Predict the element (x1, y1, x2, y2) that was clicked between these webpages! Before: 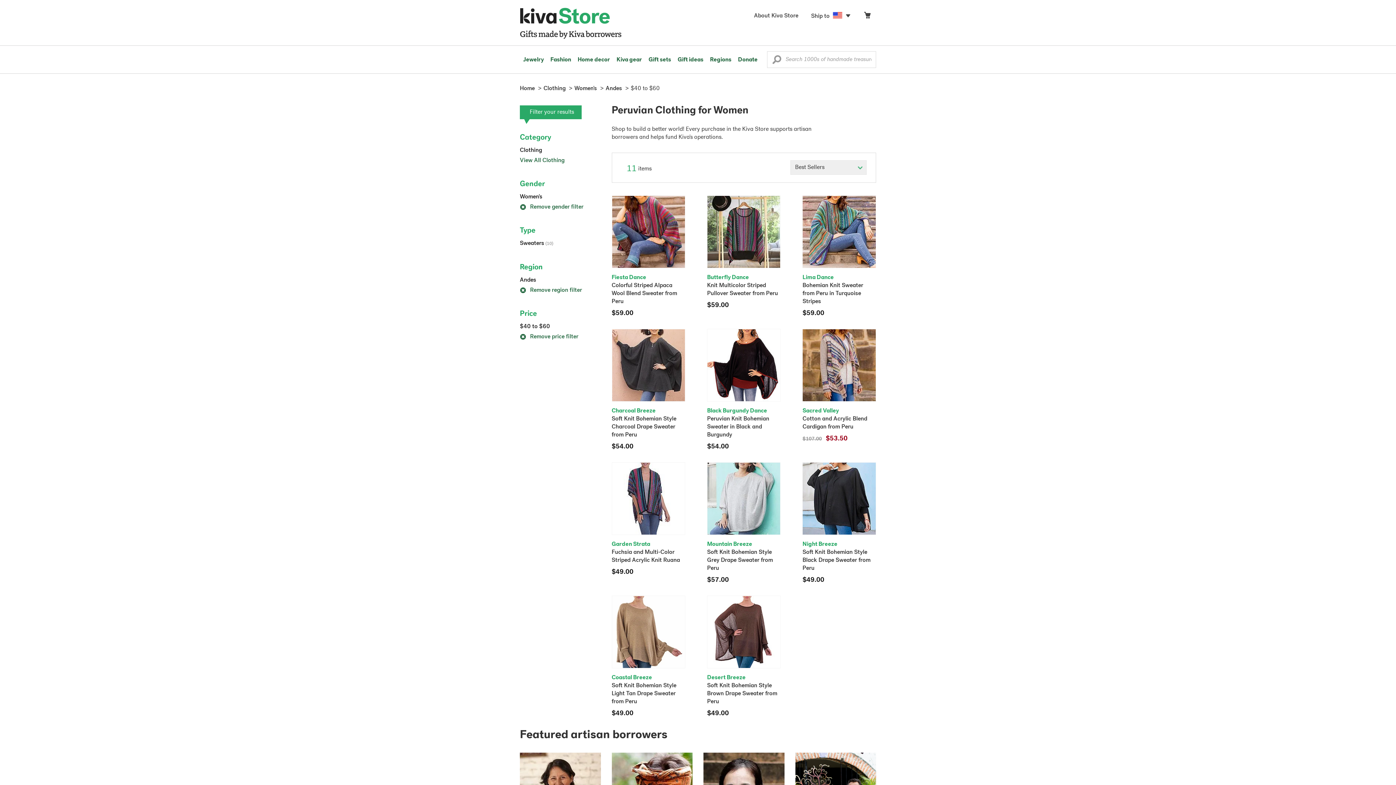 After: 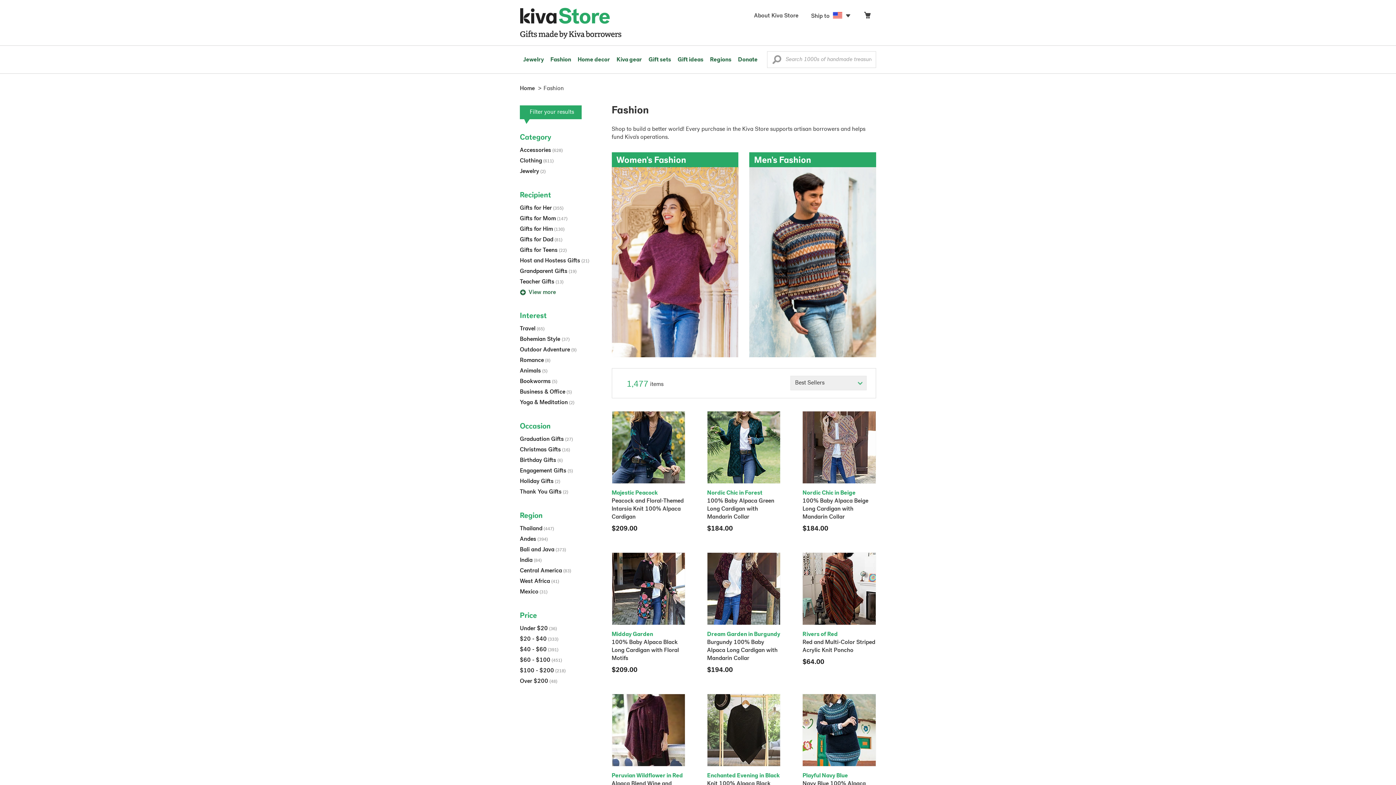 Action: label: Fashion bbox: (547, 45, 574, 73)